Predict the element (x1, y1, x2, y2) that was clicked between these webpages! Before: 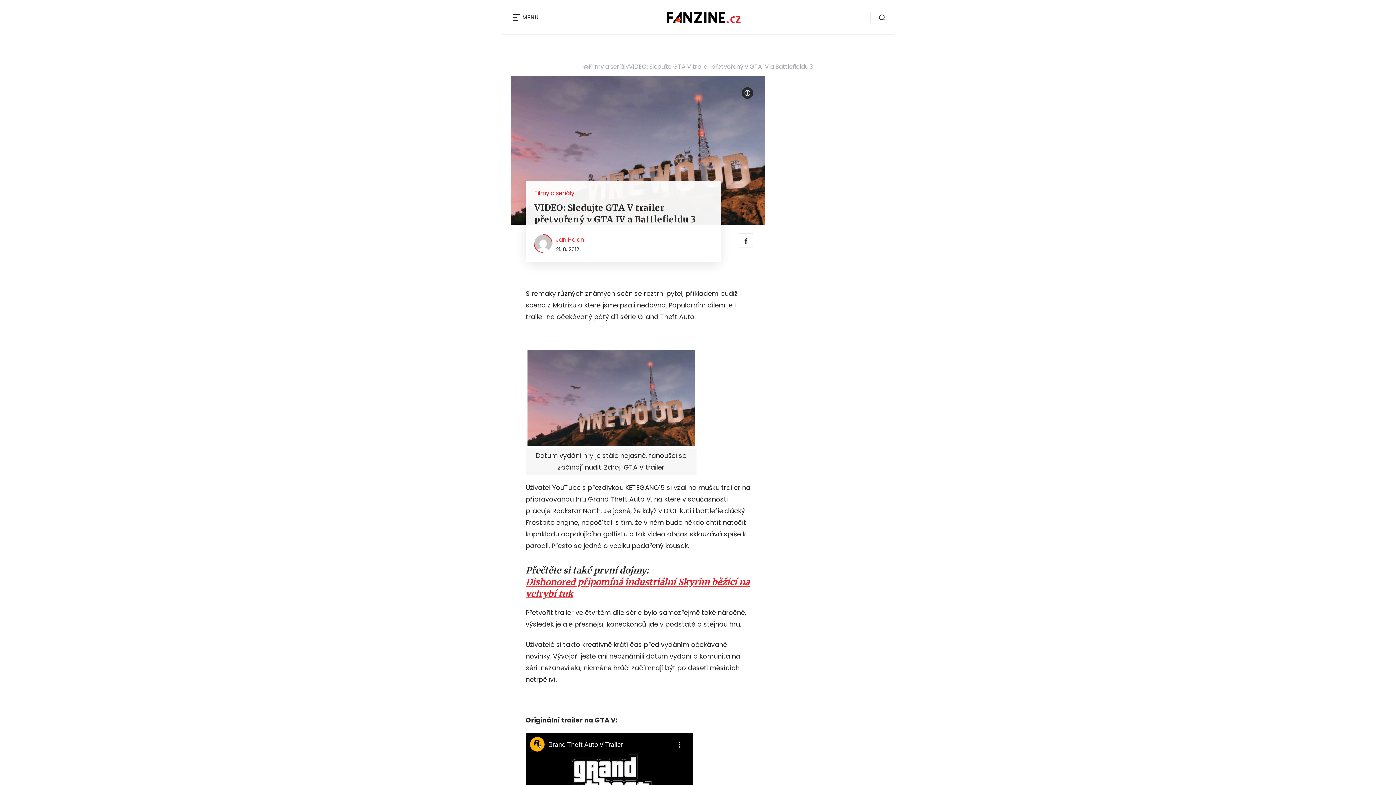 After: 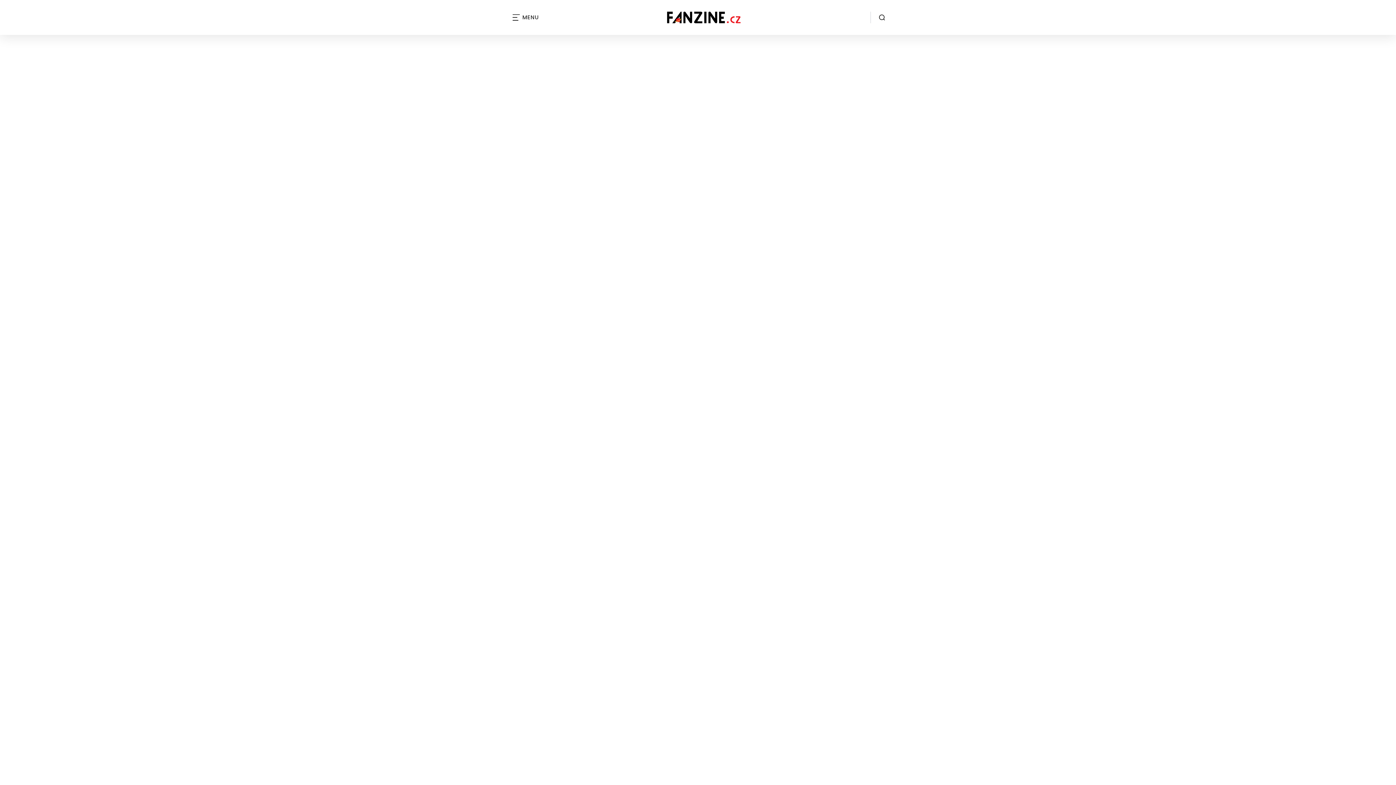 Action: bbox: (583, 62, 589, 71) label: Domů